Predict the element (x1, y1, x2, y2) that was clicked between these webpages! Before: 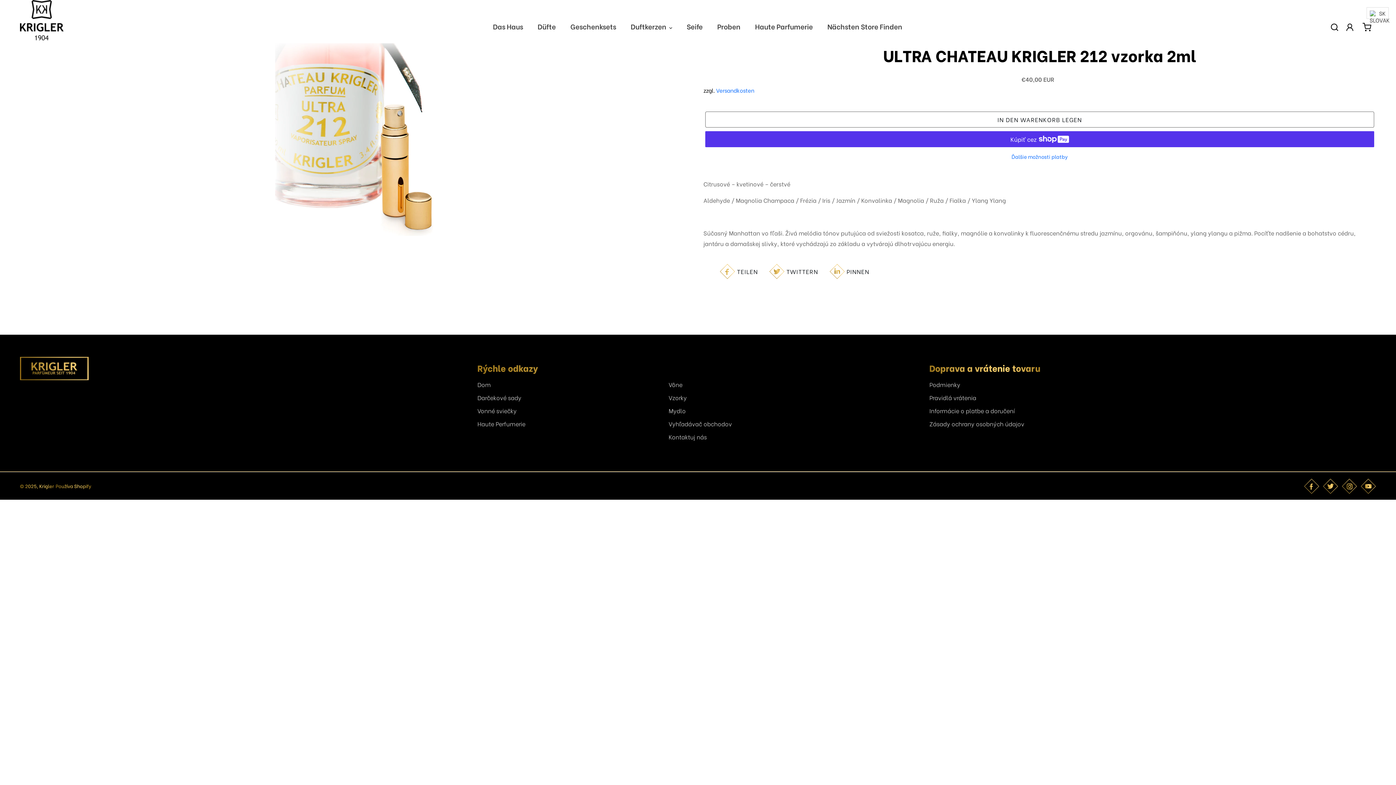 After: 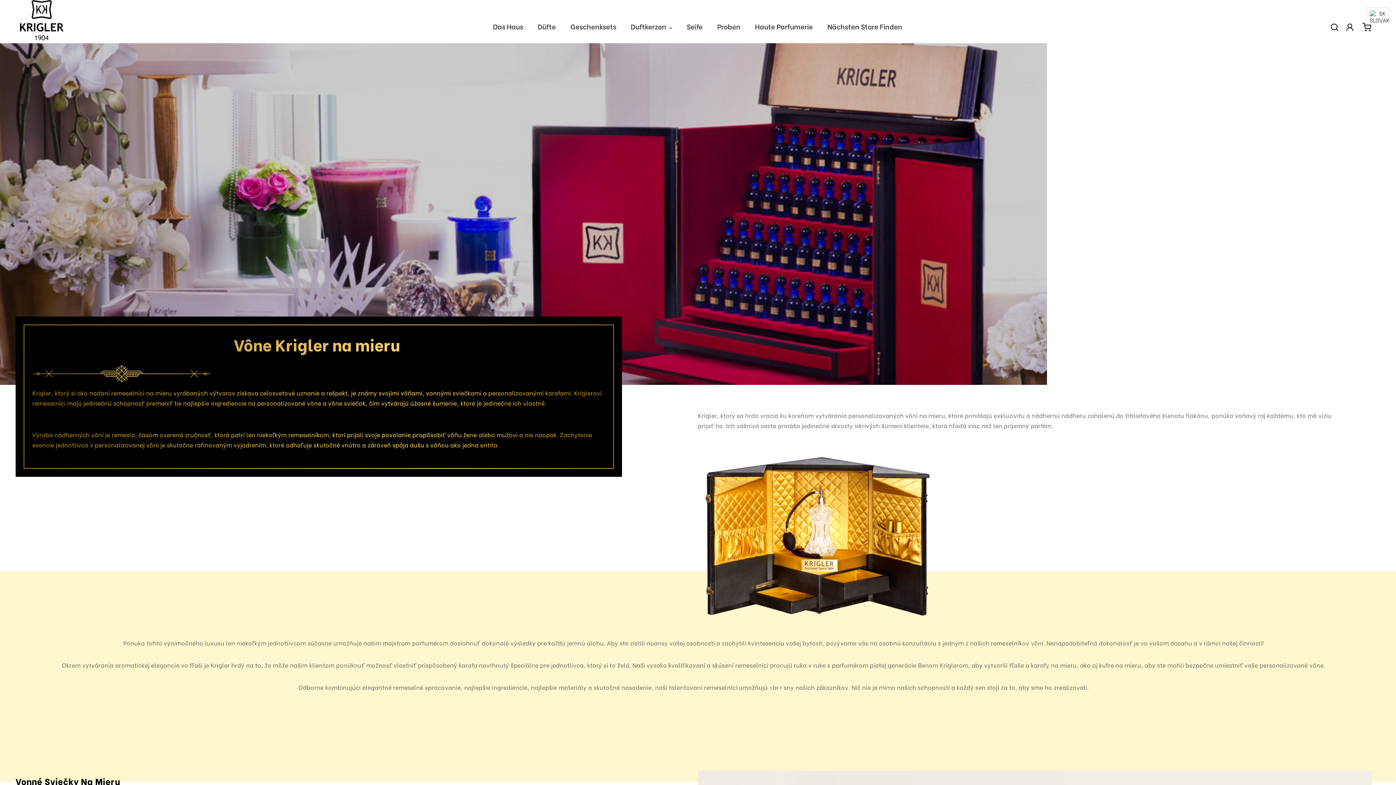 Action: label: Haute Parfumerie bbox: (748, 20, 819, 32)